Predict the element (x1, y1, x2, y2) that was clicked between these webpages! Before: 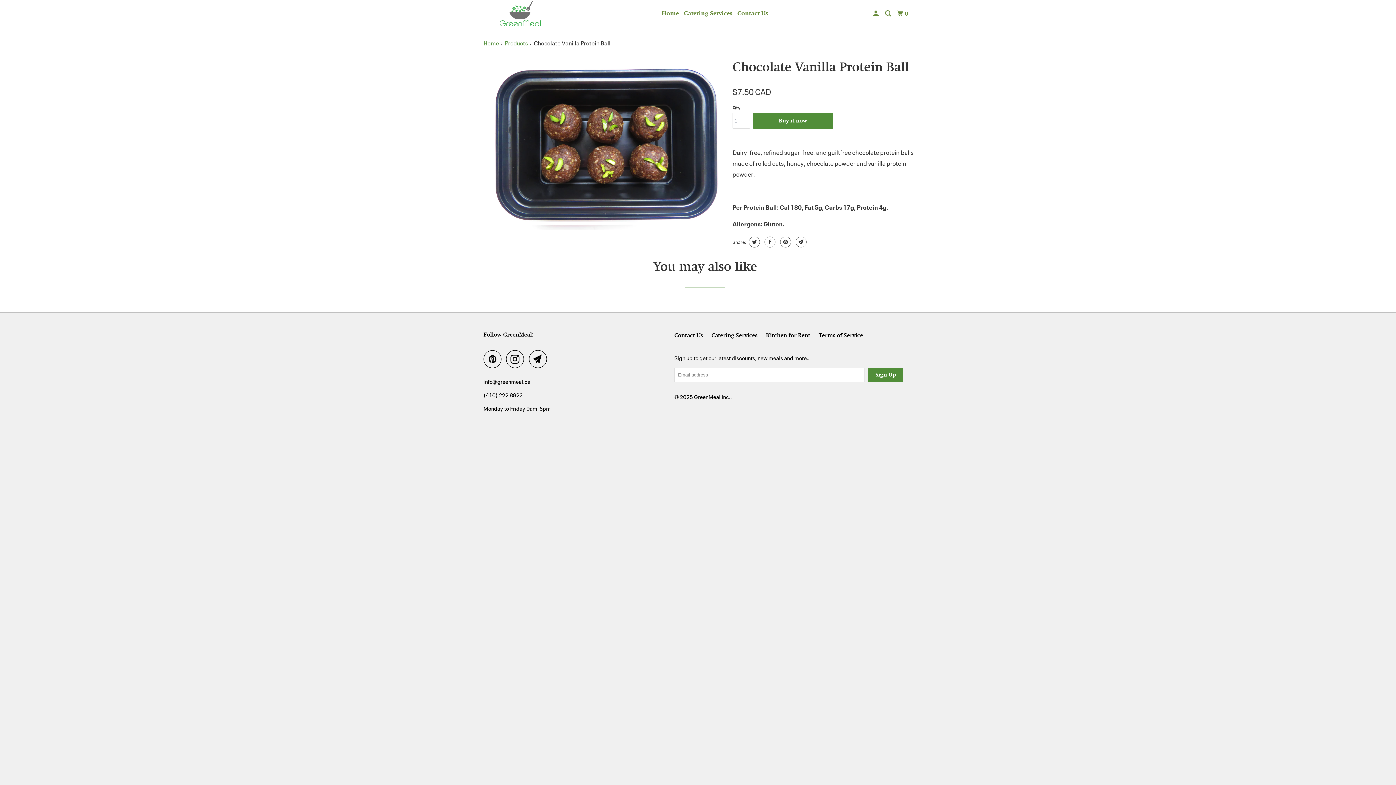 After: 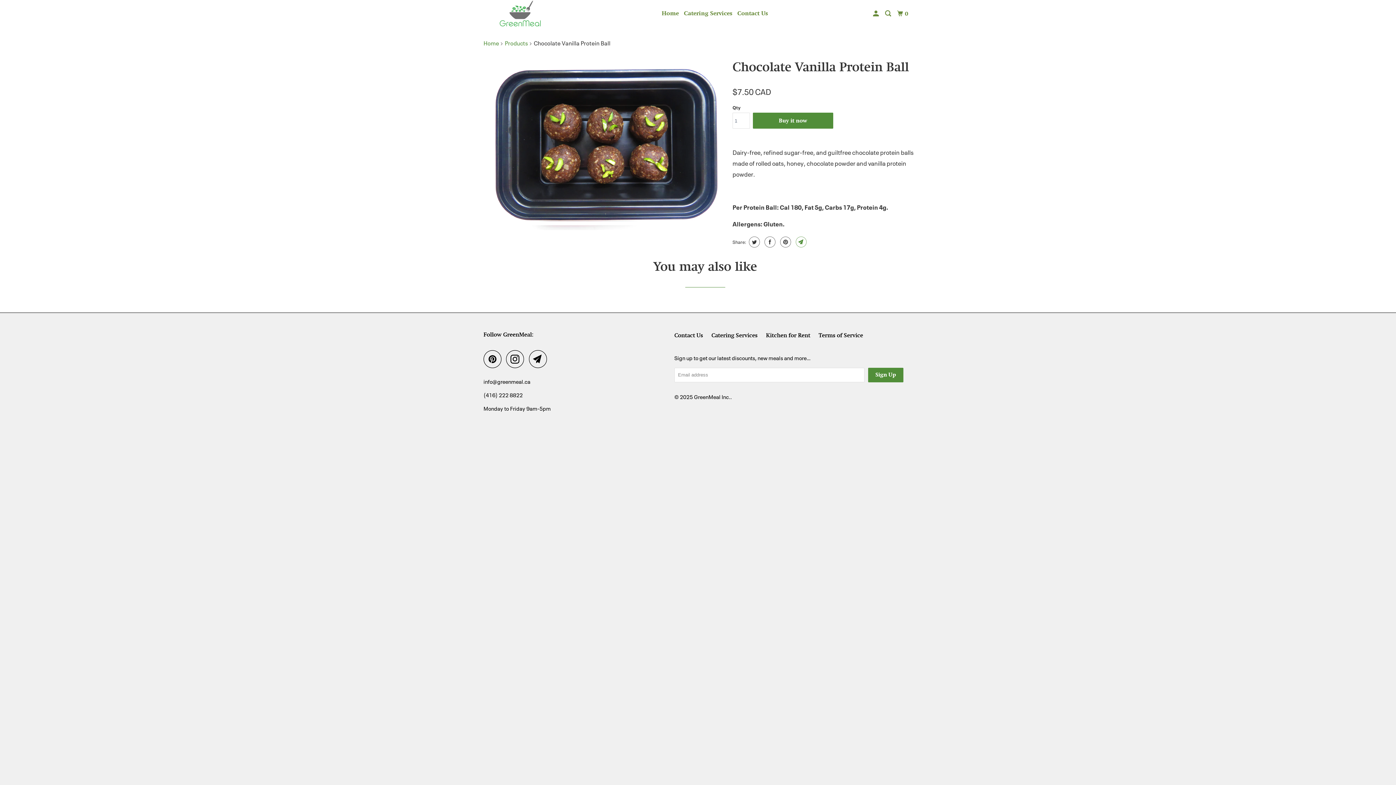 Action: bbox: (794, 236, 806, 247)